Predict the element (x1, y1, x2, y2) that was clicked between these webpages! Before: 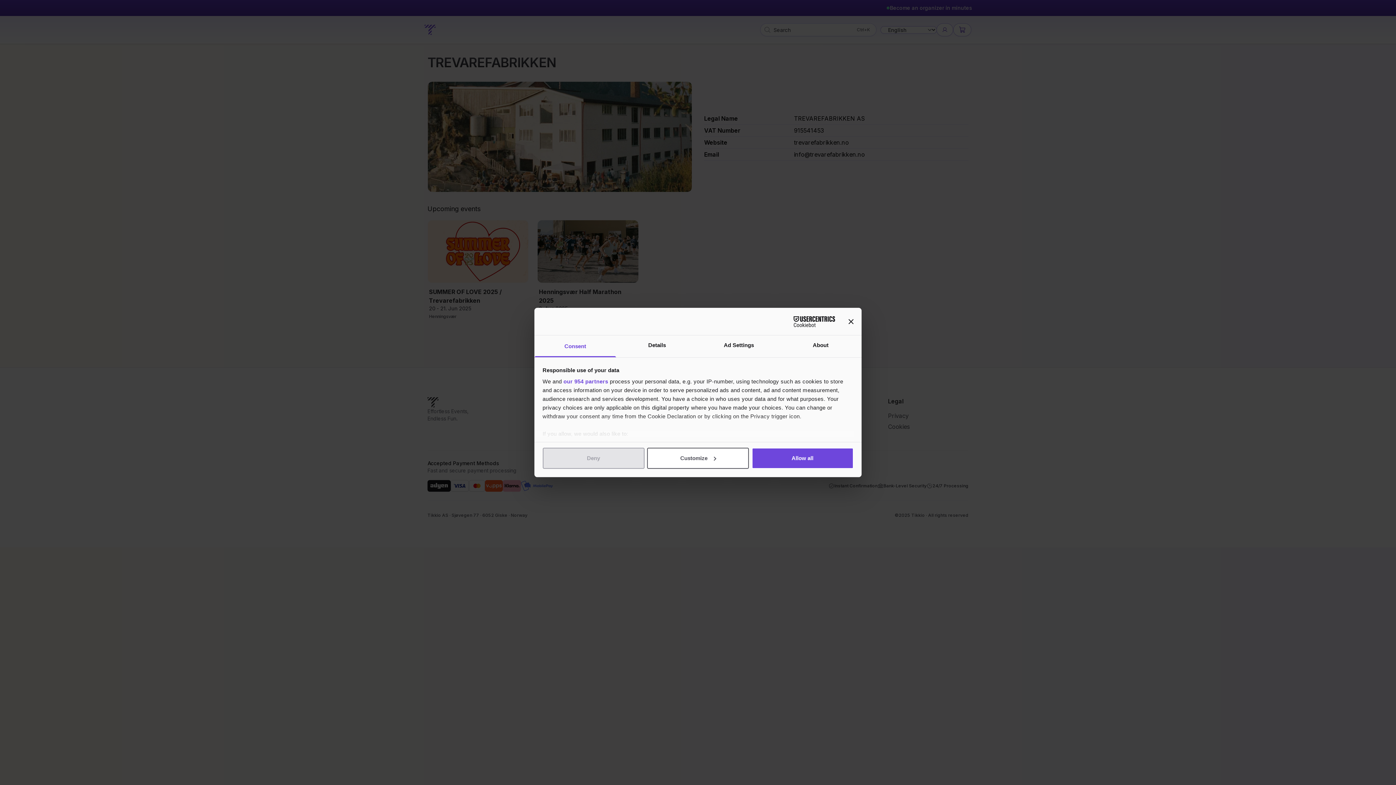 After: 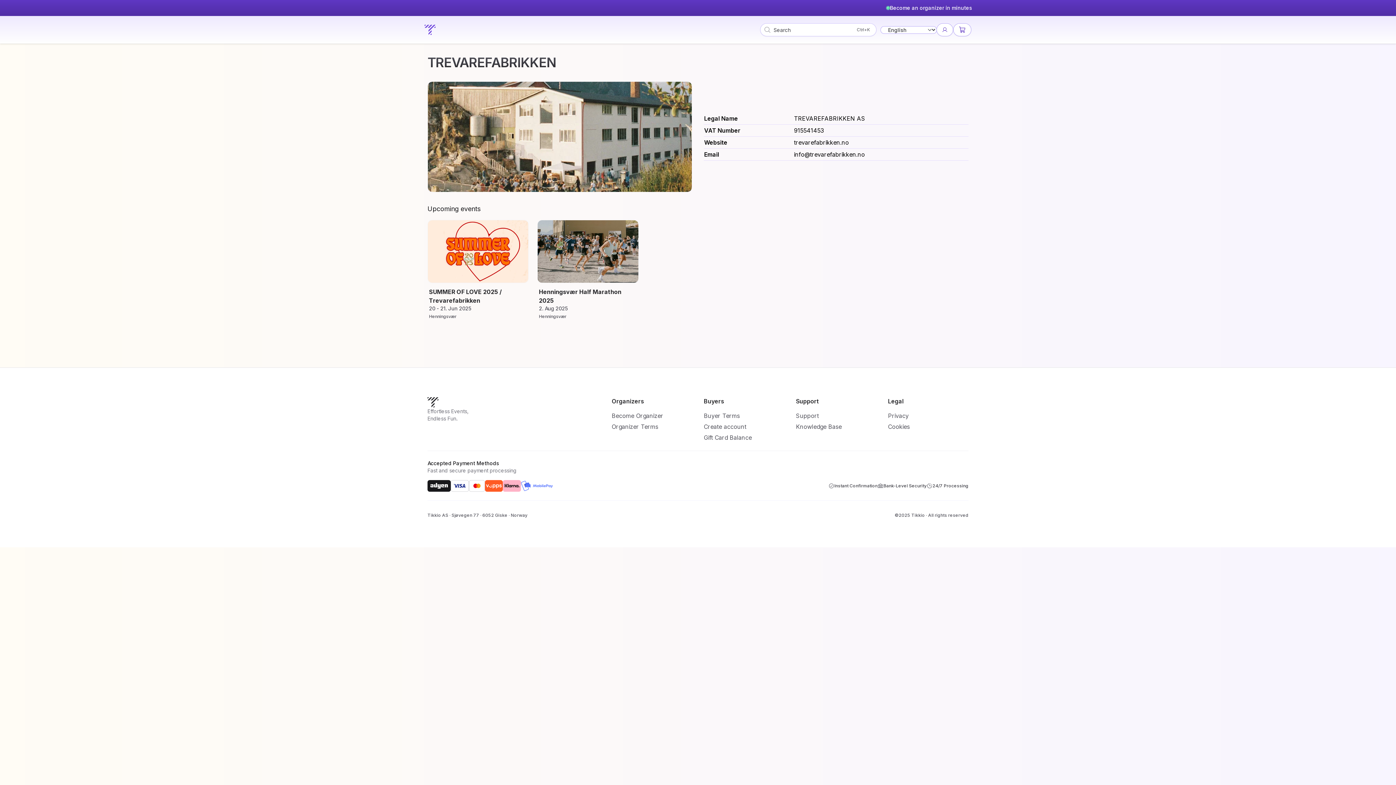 Action: bbox: (542, 447, 644, 468) label: Deny